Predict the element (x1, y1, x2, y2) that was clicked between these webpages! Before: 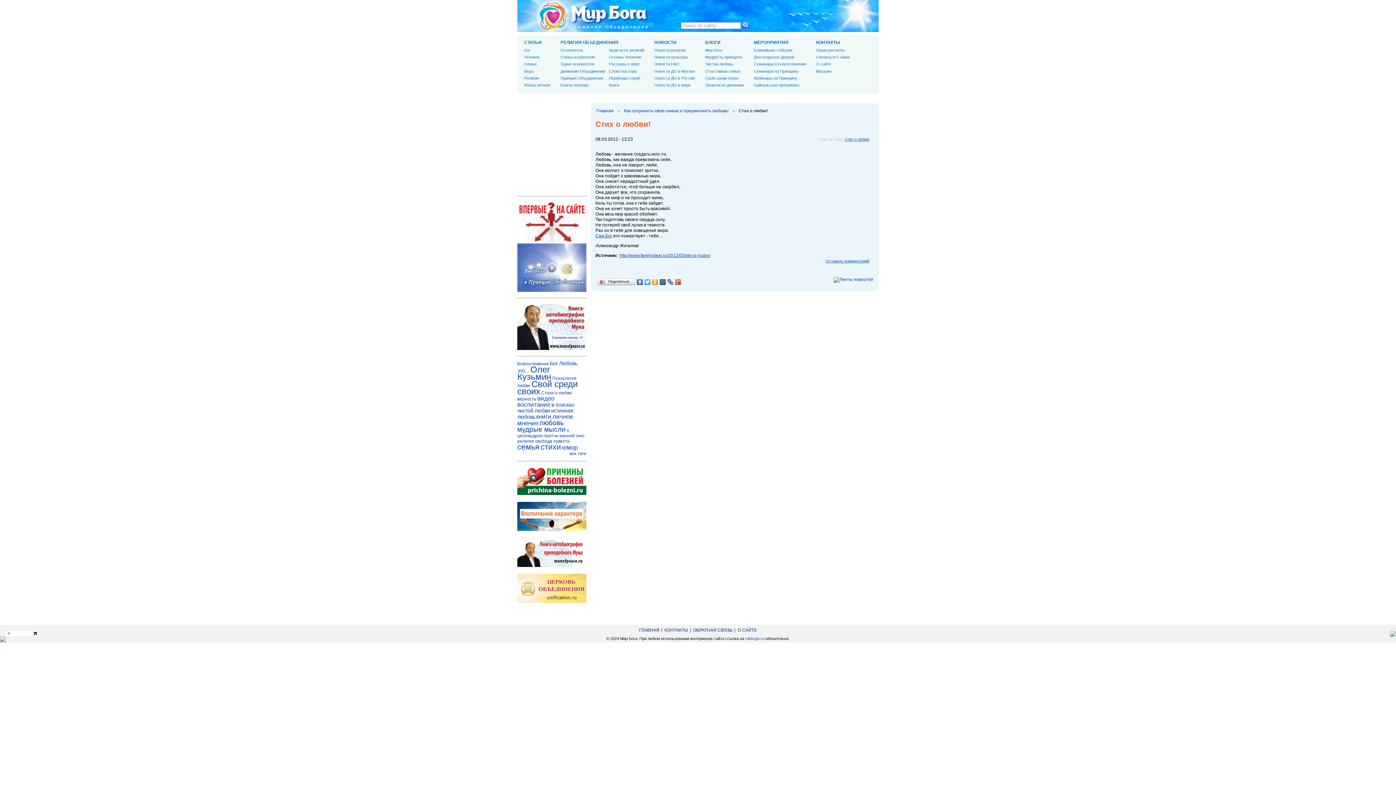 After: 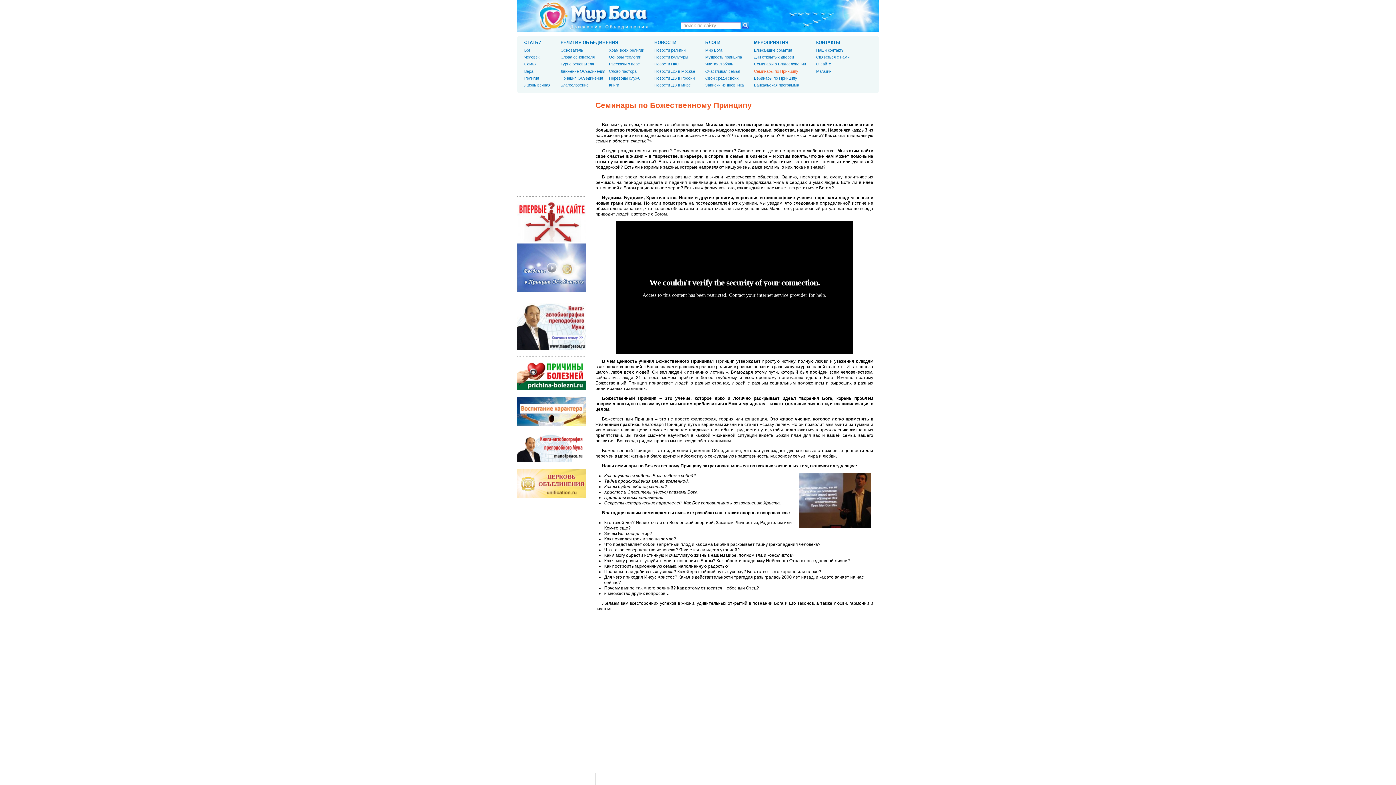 Action: label: Семинары по Принципу bbox: (754, 68, 798, 73)